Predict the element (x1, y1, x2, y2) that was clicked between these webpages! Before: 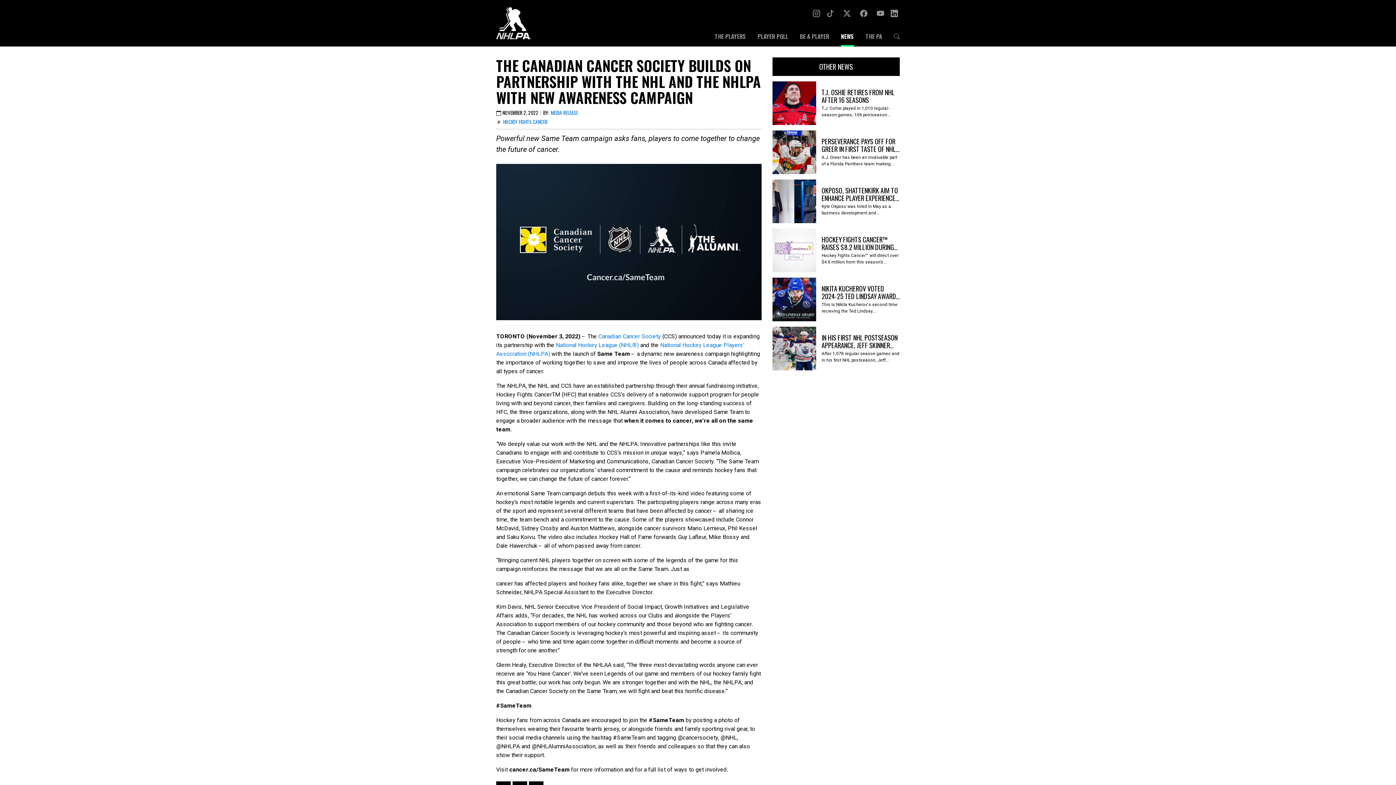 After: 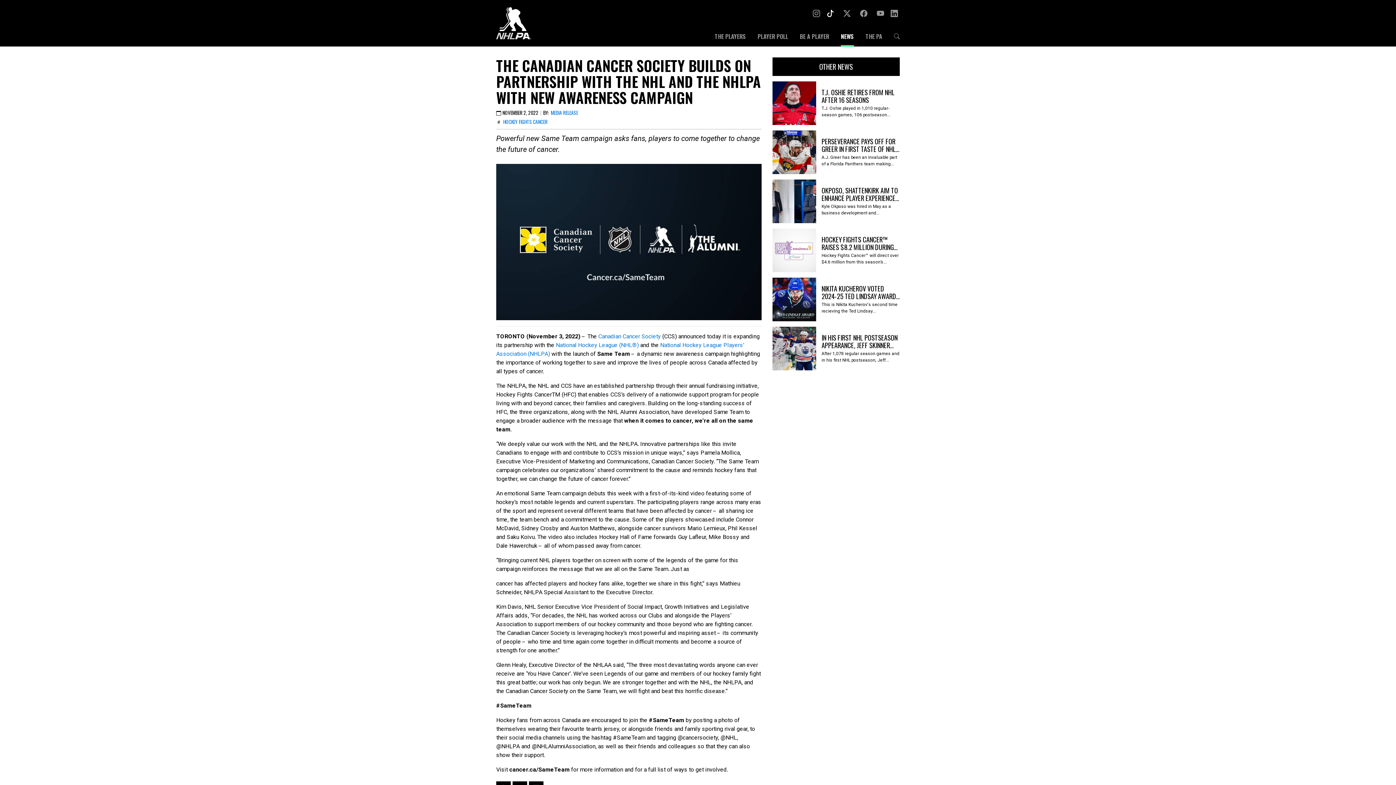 Action: bbox: (826, 7, 834, 18)